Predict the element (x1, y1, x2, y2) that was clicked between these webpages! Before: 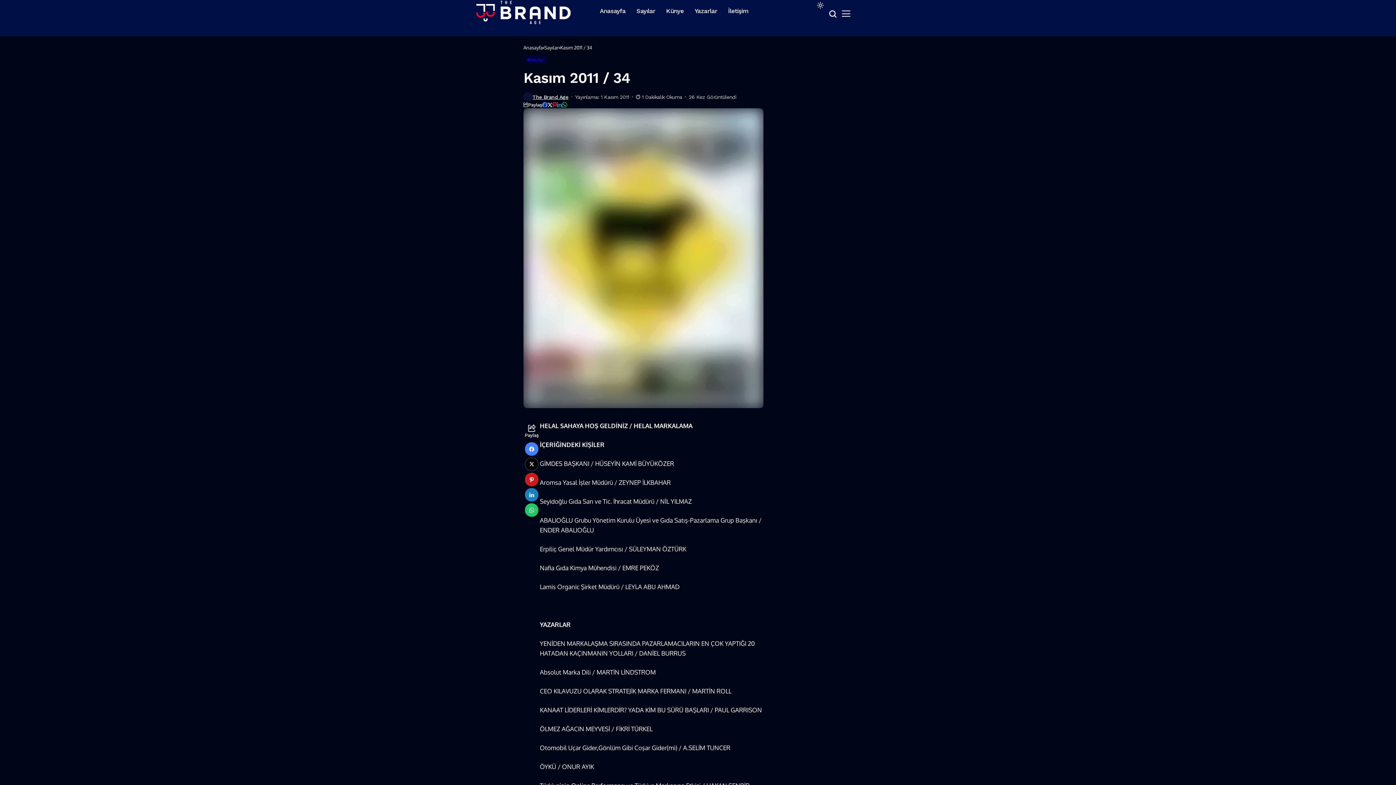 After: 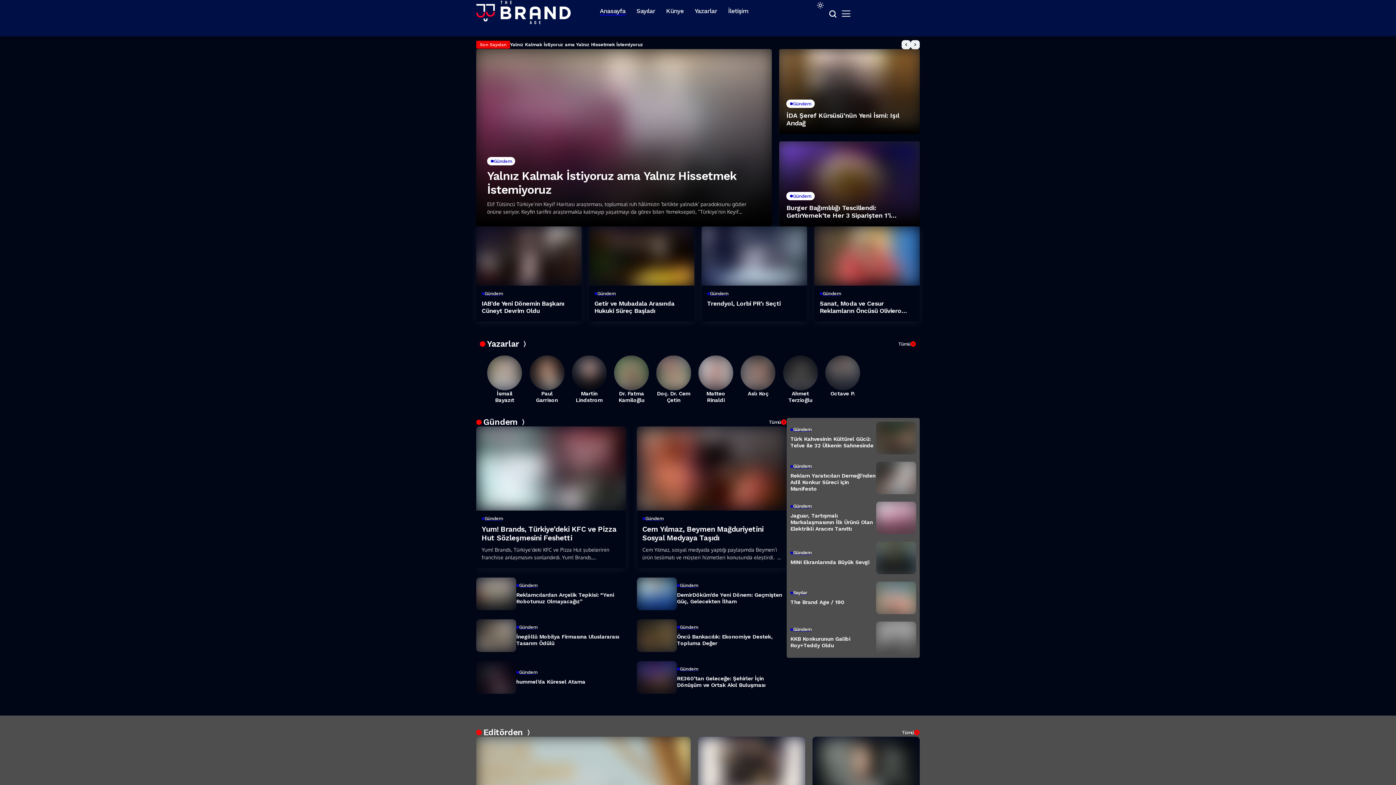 Action: label: Anasayfa bbox: (600, 1, 625, 20)